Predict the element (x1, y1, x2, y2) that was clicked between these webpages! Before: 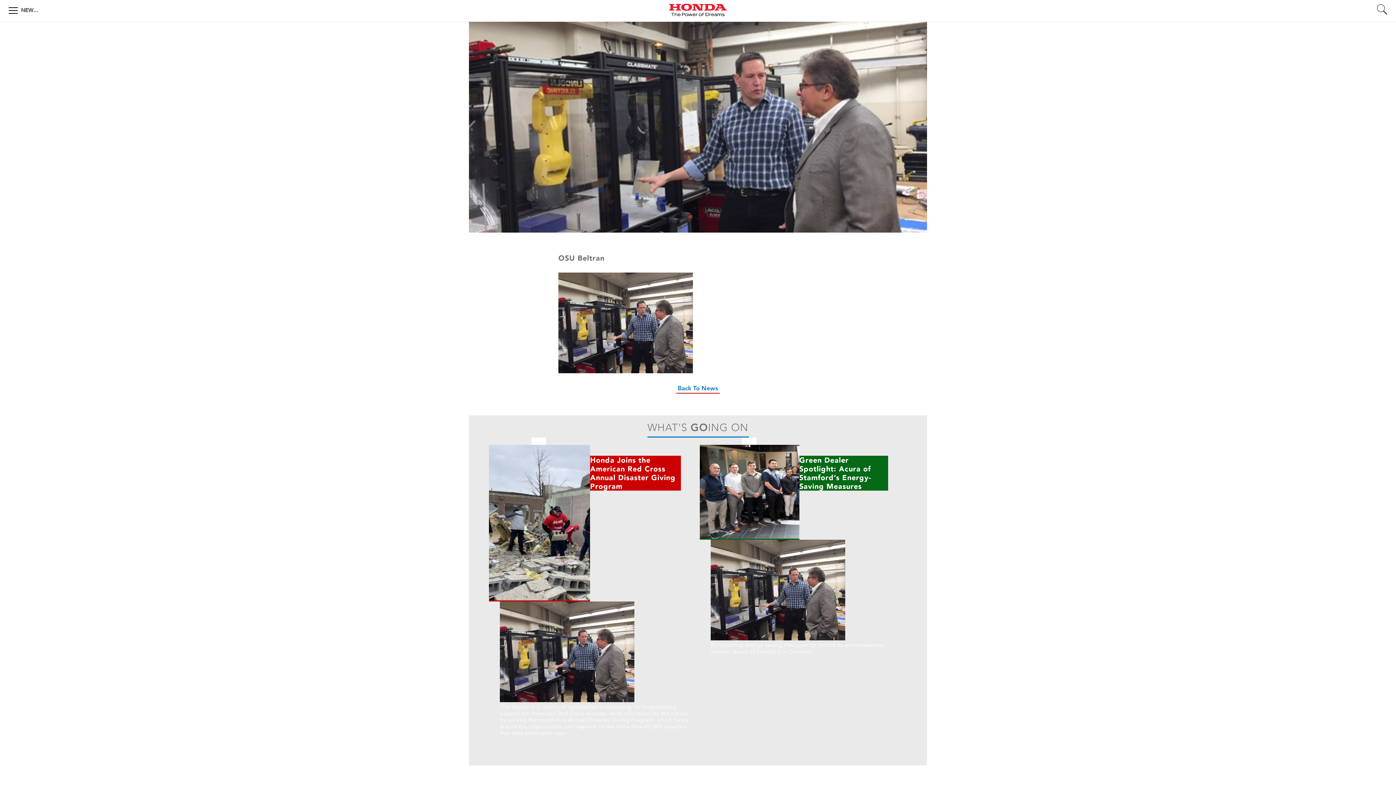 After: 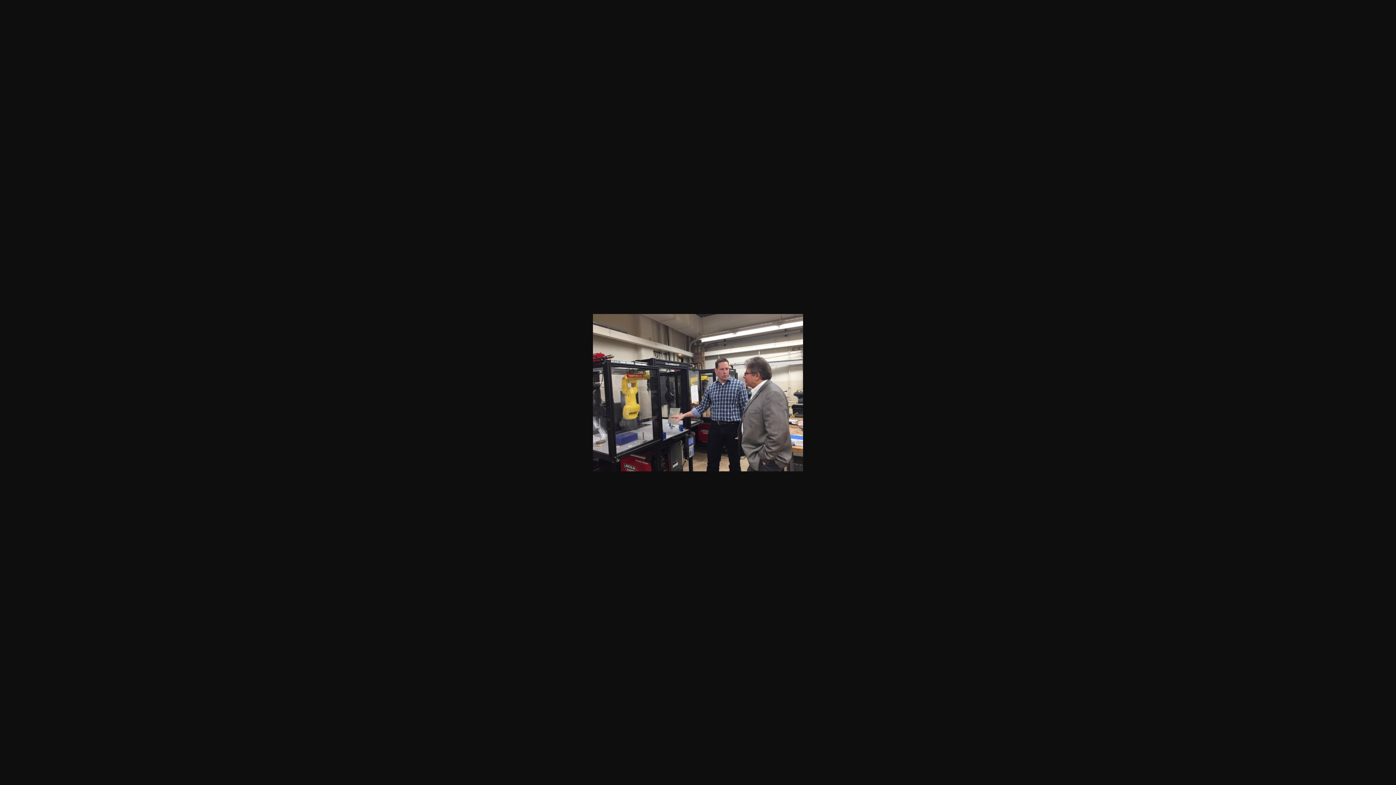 Action: bbox: (710, 635, 845, 642)